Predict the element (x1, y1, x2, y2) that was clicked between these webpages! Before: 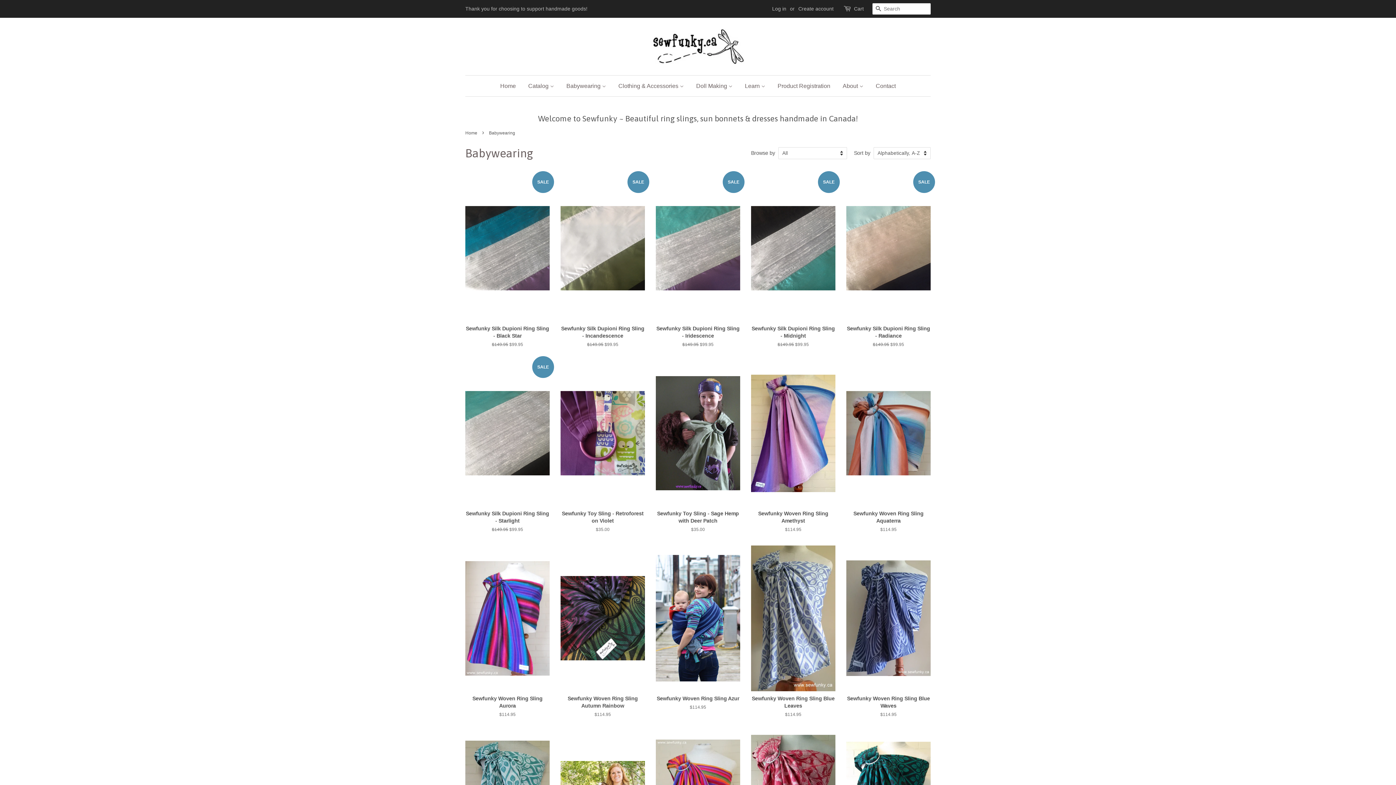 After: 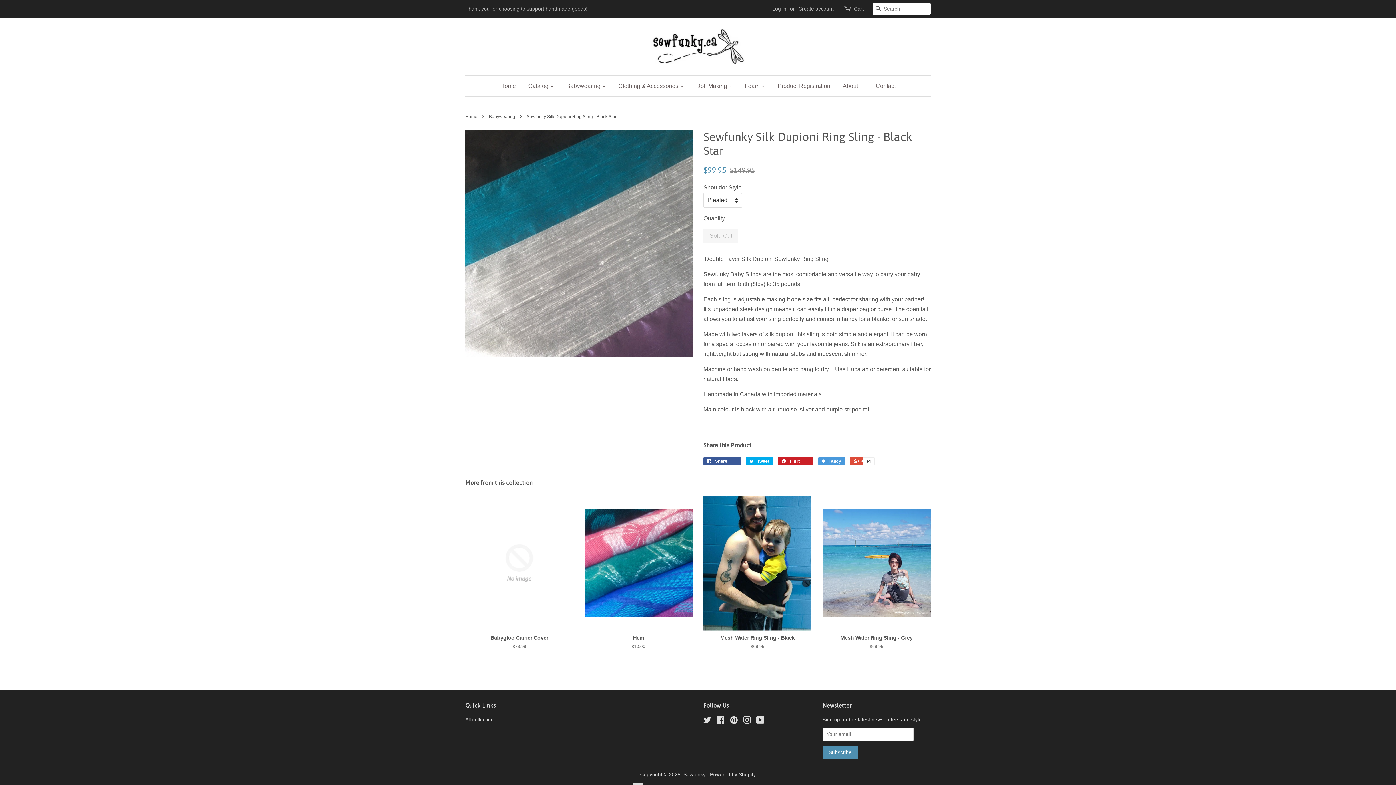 Action: bbox: (465, 175, 549, 360) label: SALE

Sewfunky Silk Dupioni Ring Sling - Black Star

Regular price
$149.95 
Sale price
$99.95